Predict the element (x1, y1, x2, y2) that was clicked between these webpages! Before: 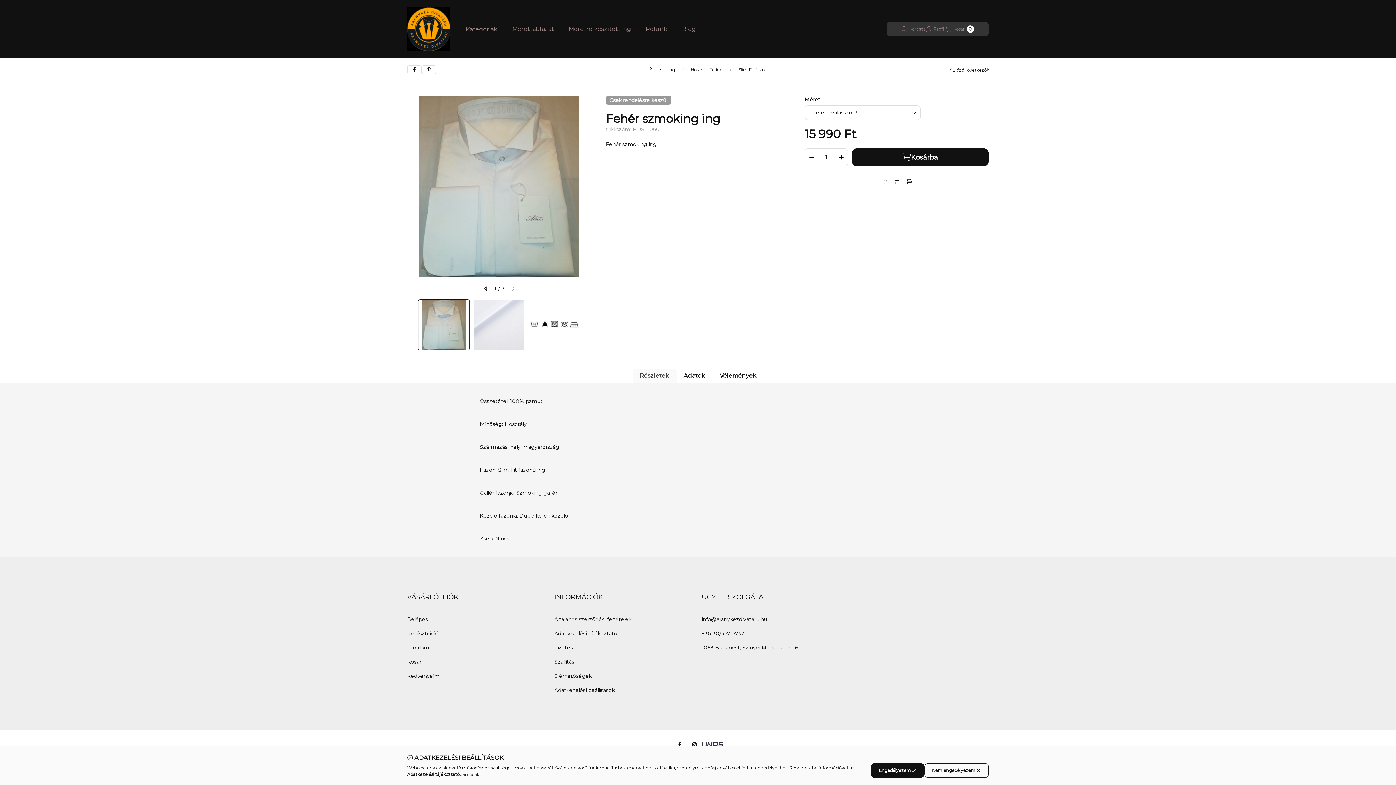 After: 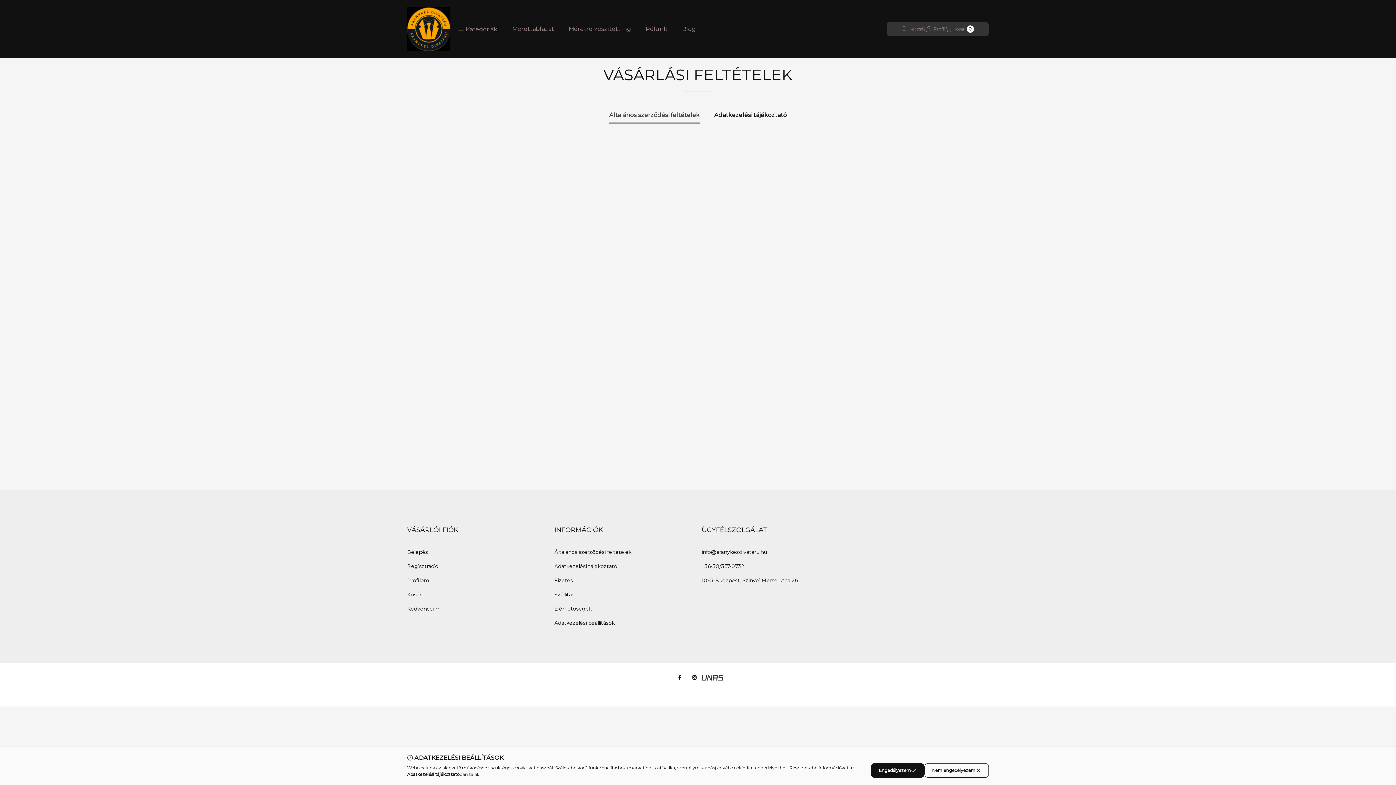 Action: bbox: (554, 615, 631, 623) label: Általános szerződési feltételek